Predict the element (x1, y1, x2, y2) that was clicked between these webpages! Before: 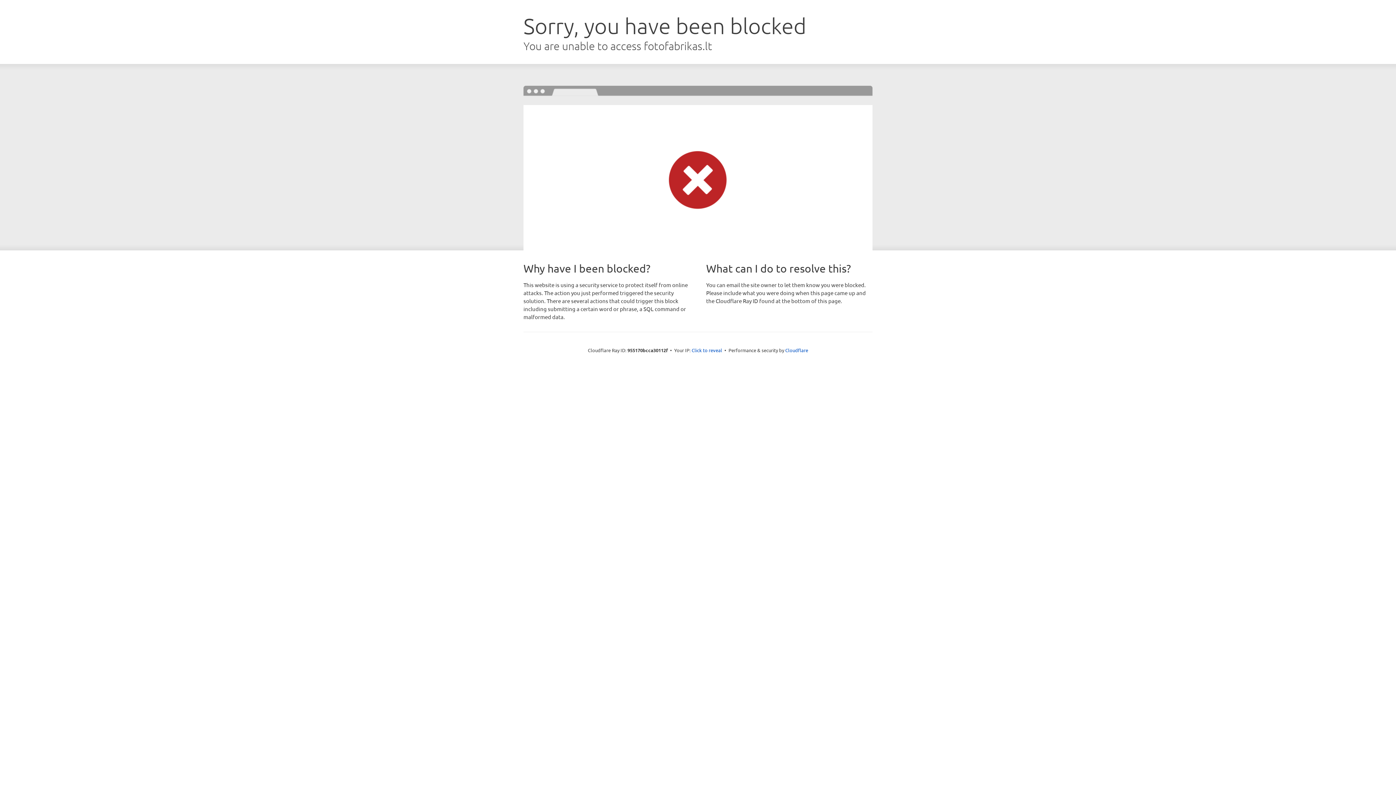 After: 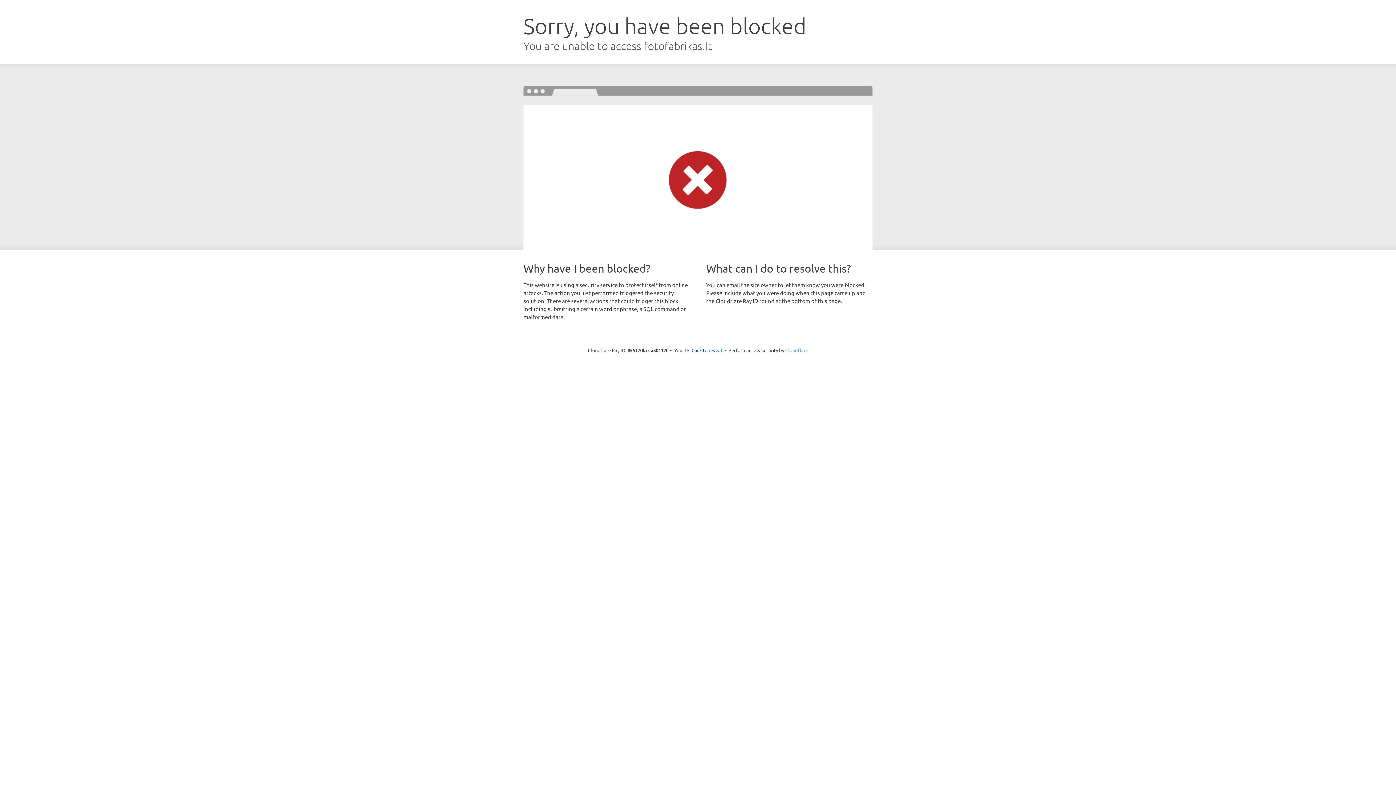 Action: bbox: (785, 347, 808, 353) label: Cloudflare